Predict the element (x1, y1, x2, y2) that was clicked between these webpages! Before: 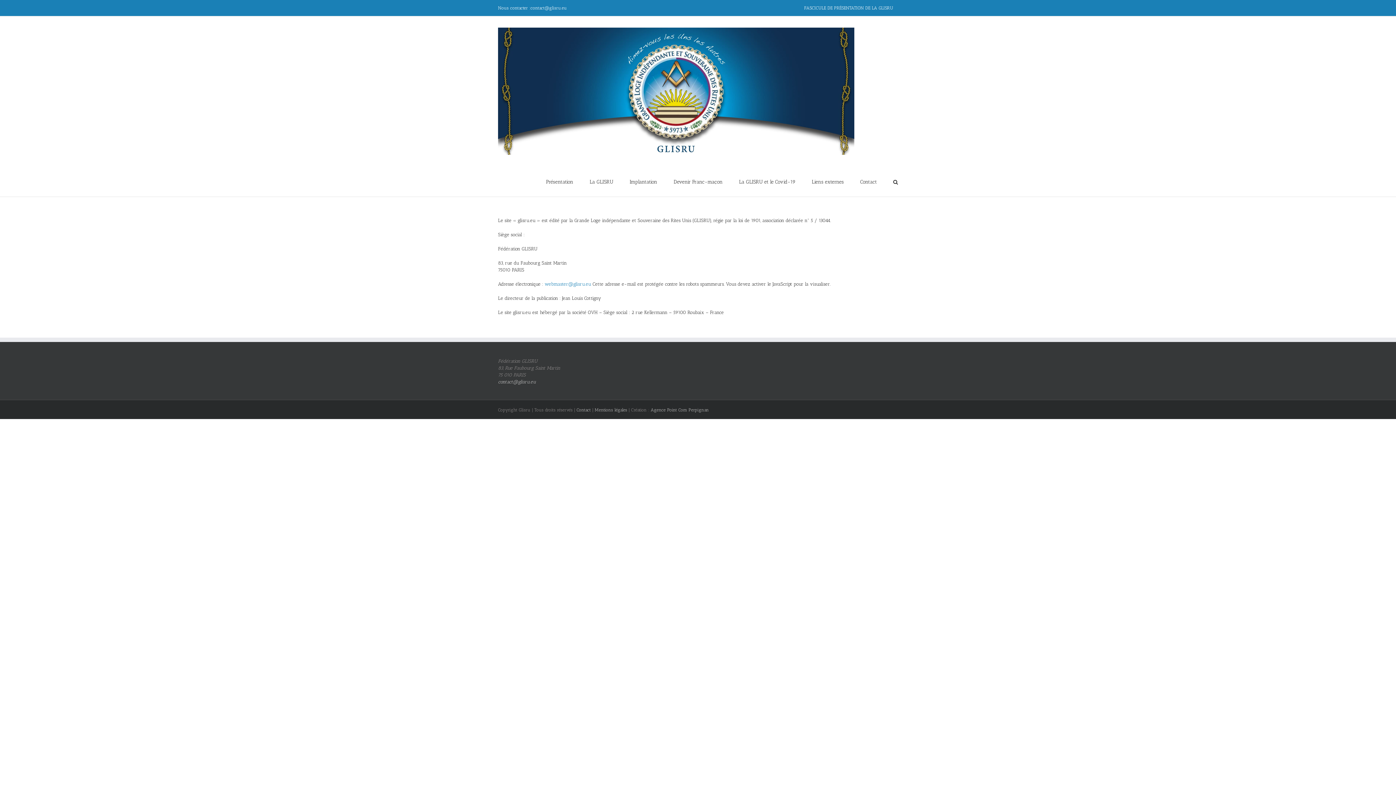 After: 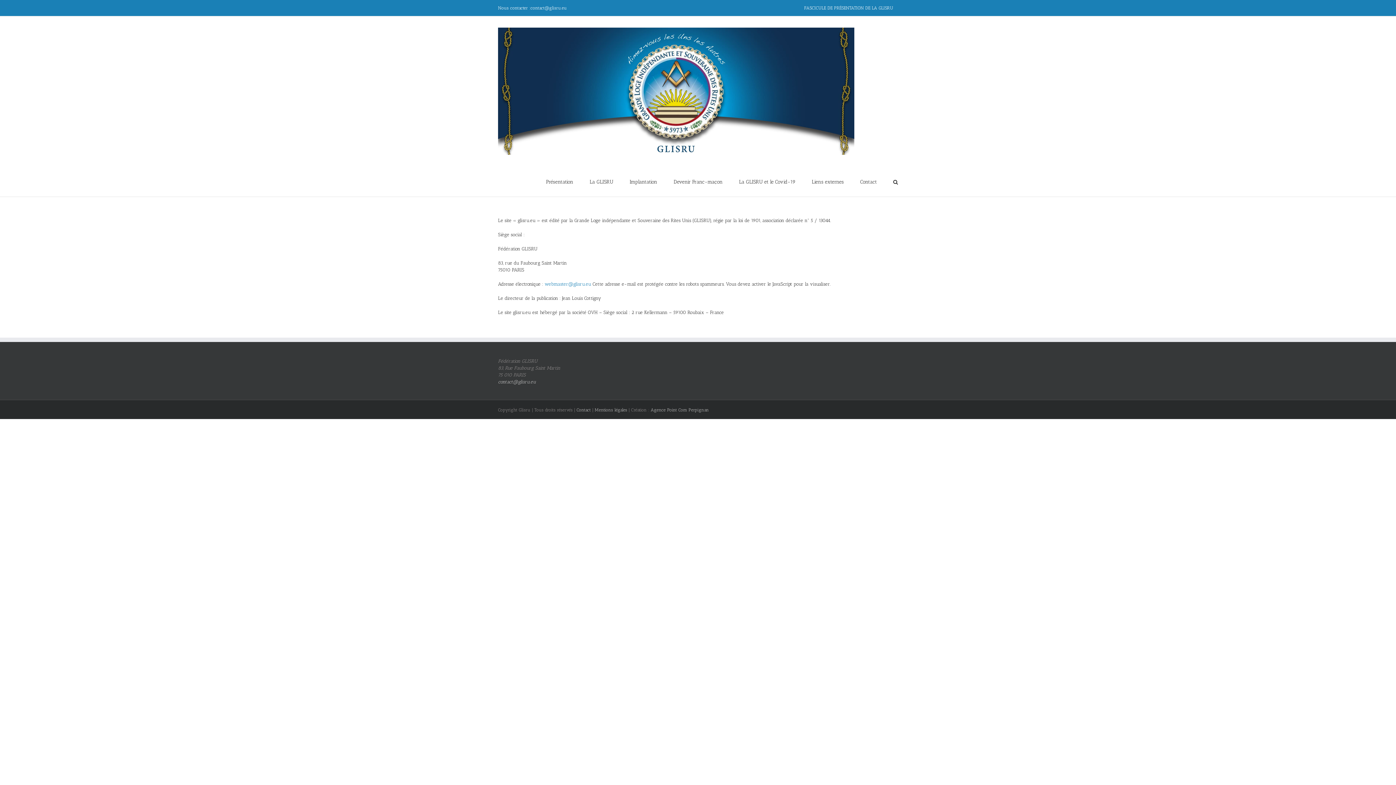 Action: bbox: (594, 407, 627, 412) label: Mentions légales